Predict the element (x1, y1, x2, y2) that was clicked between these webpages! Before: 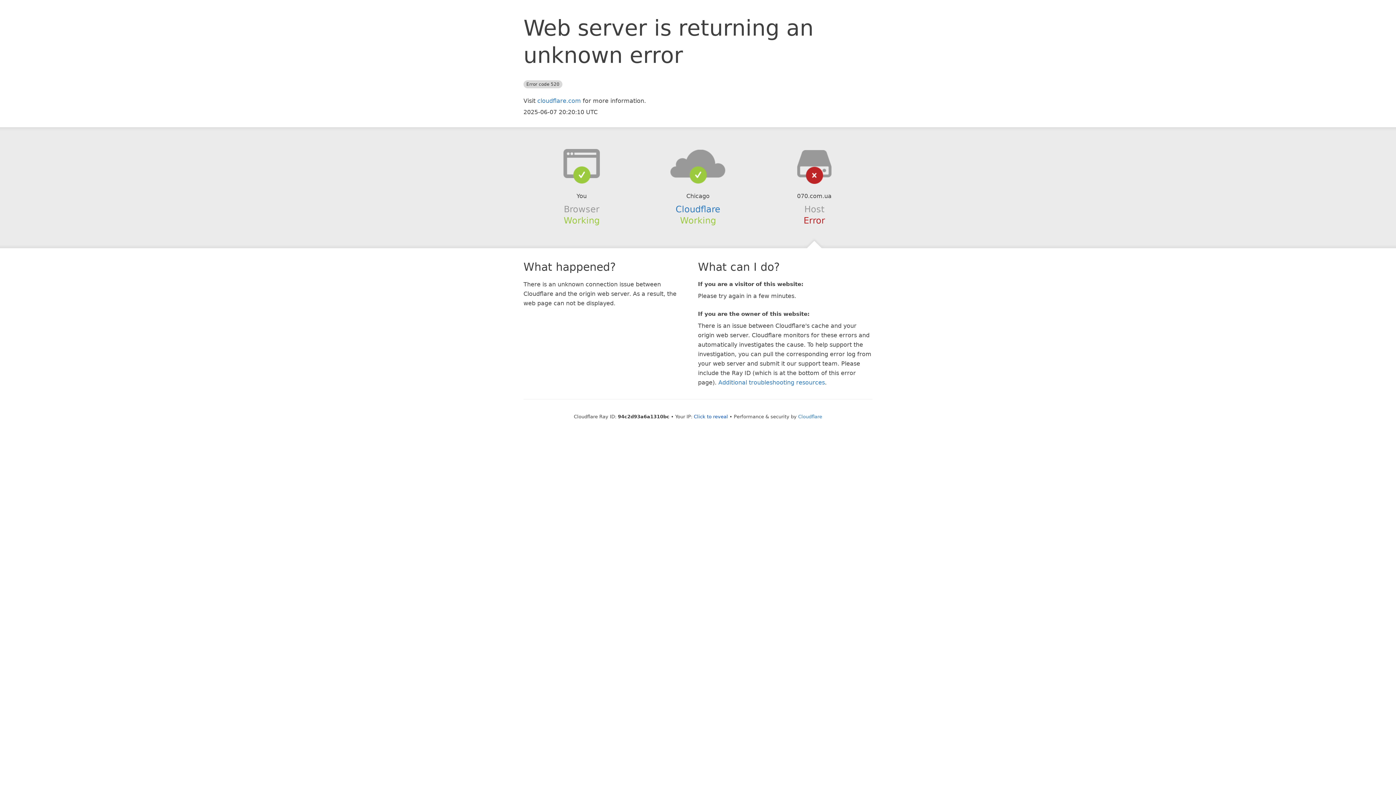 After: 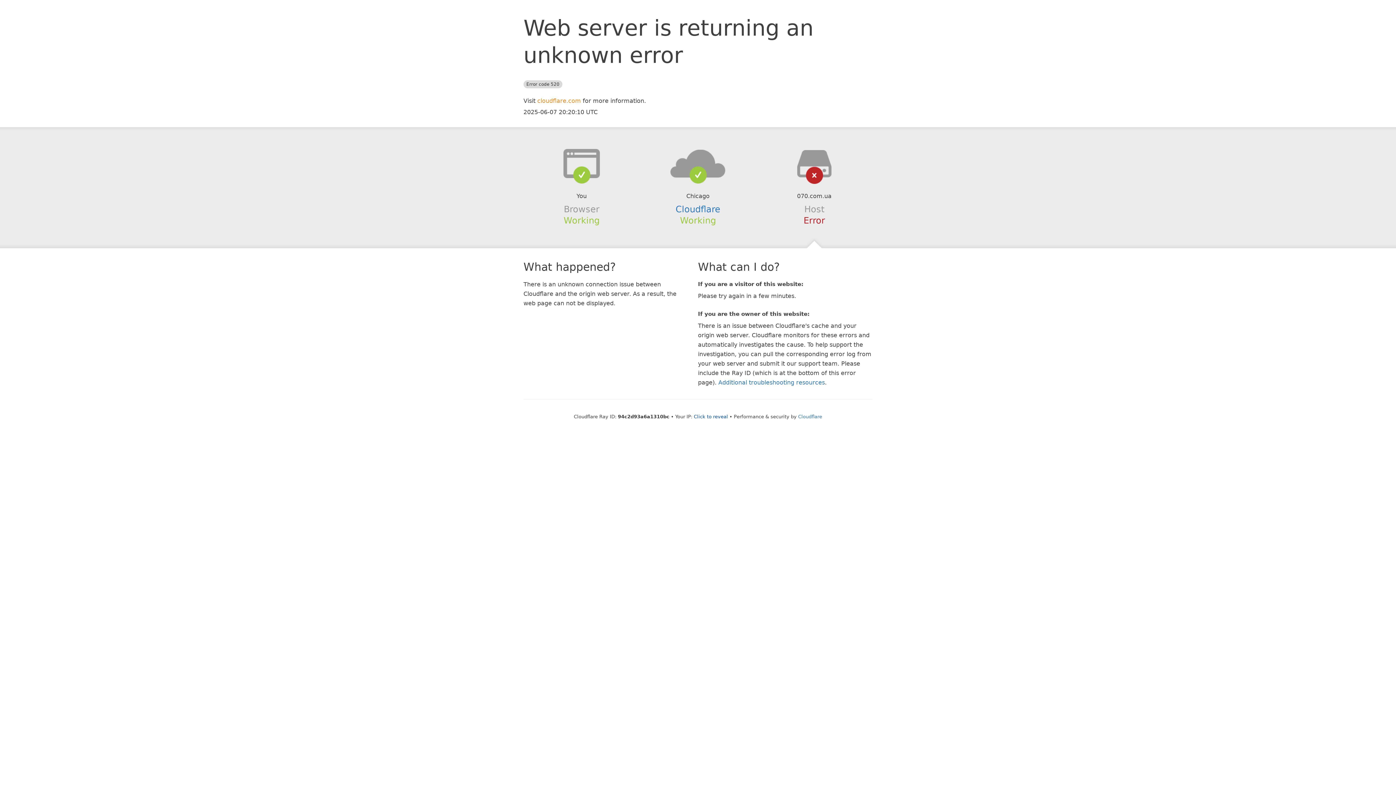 Action: bbox: (537, 97, 581, 104) label: cloudflare.com